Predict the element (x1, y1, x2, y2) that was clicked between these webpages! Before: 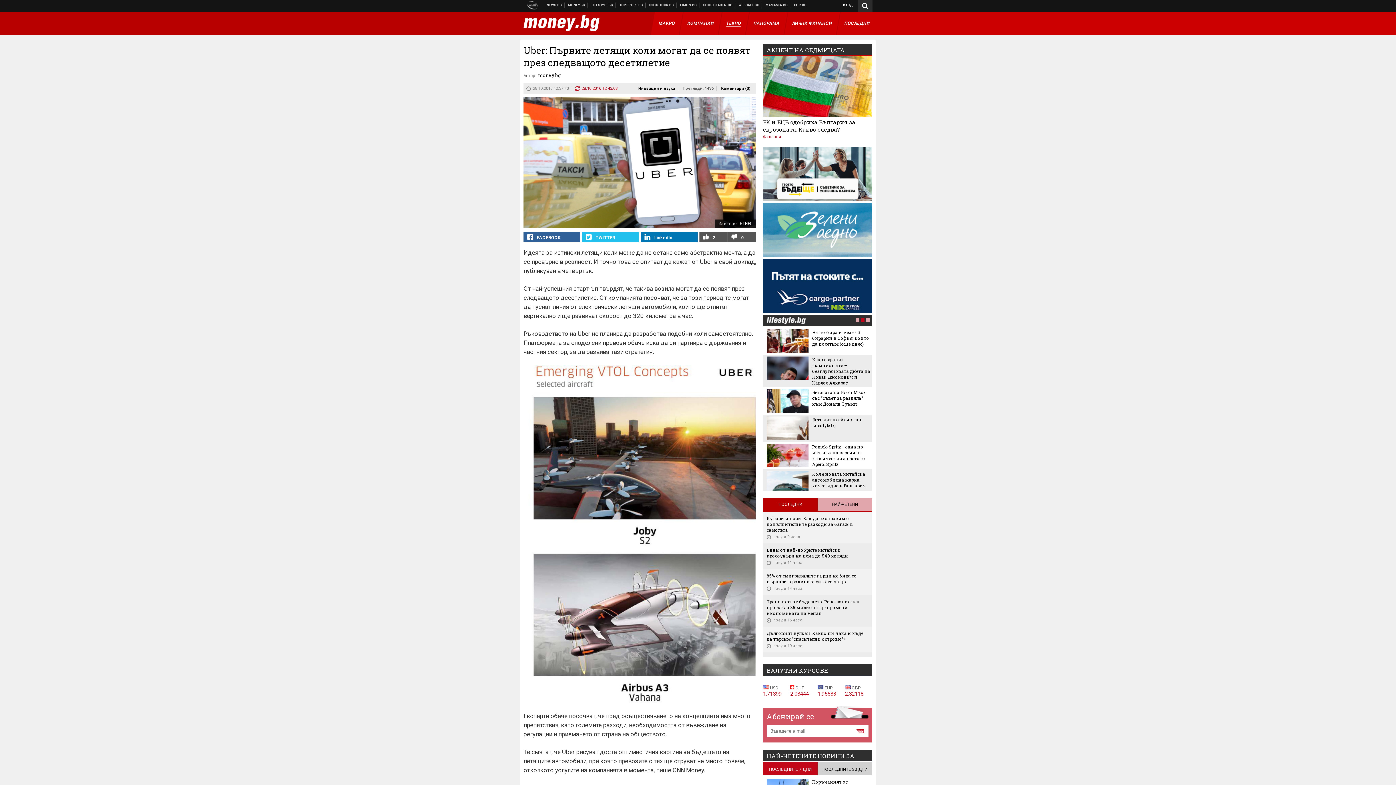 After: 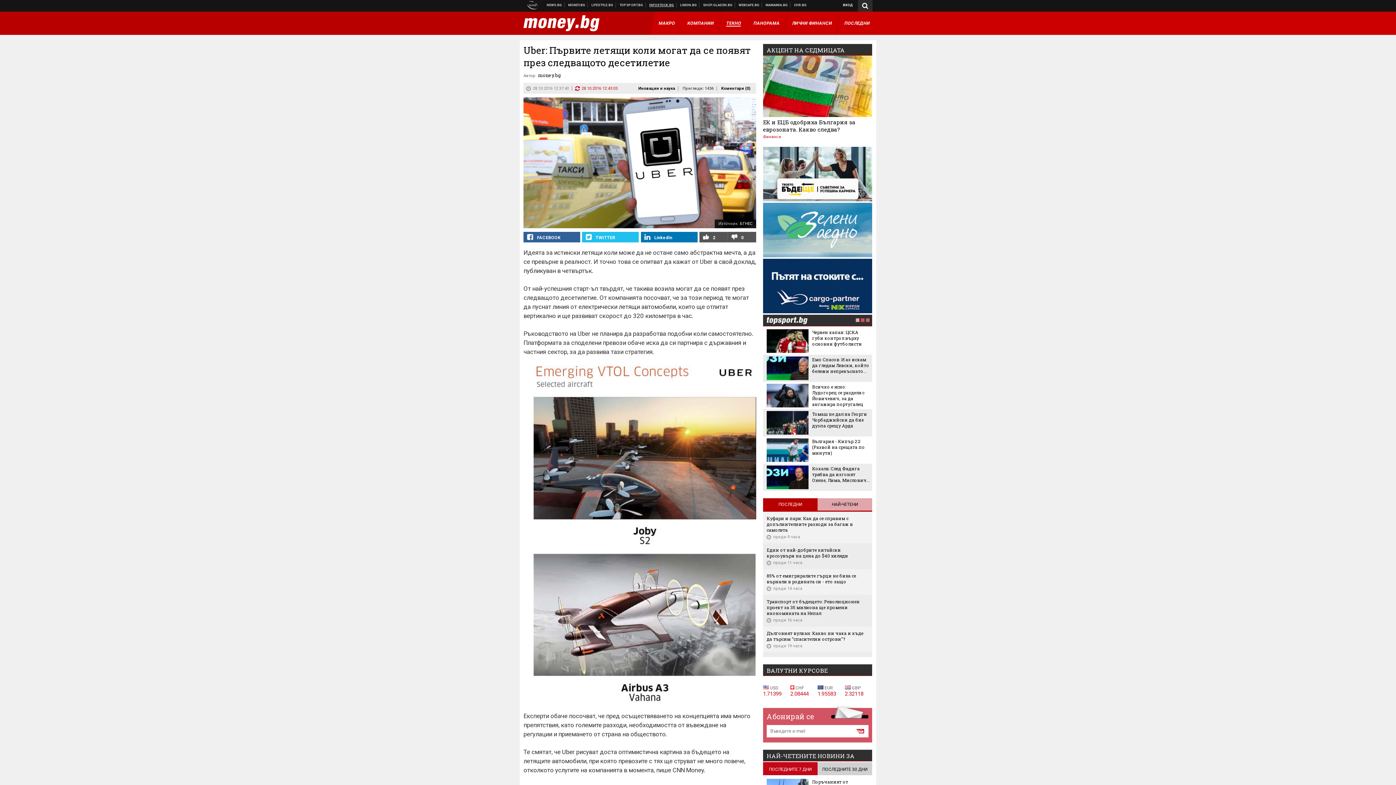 Action: label: БЪЛГАРСКА ФОНДОВА БОРСА bbox: (647, 2, 676, 7)